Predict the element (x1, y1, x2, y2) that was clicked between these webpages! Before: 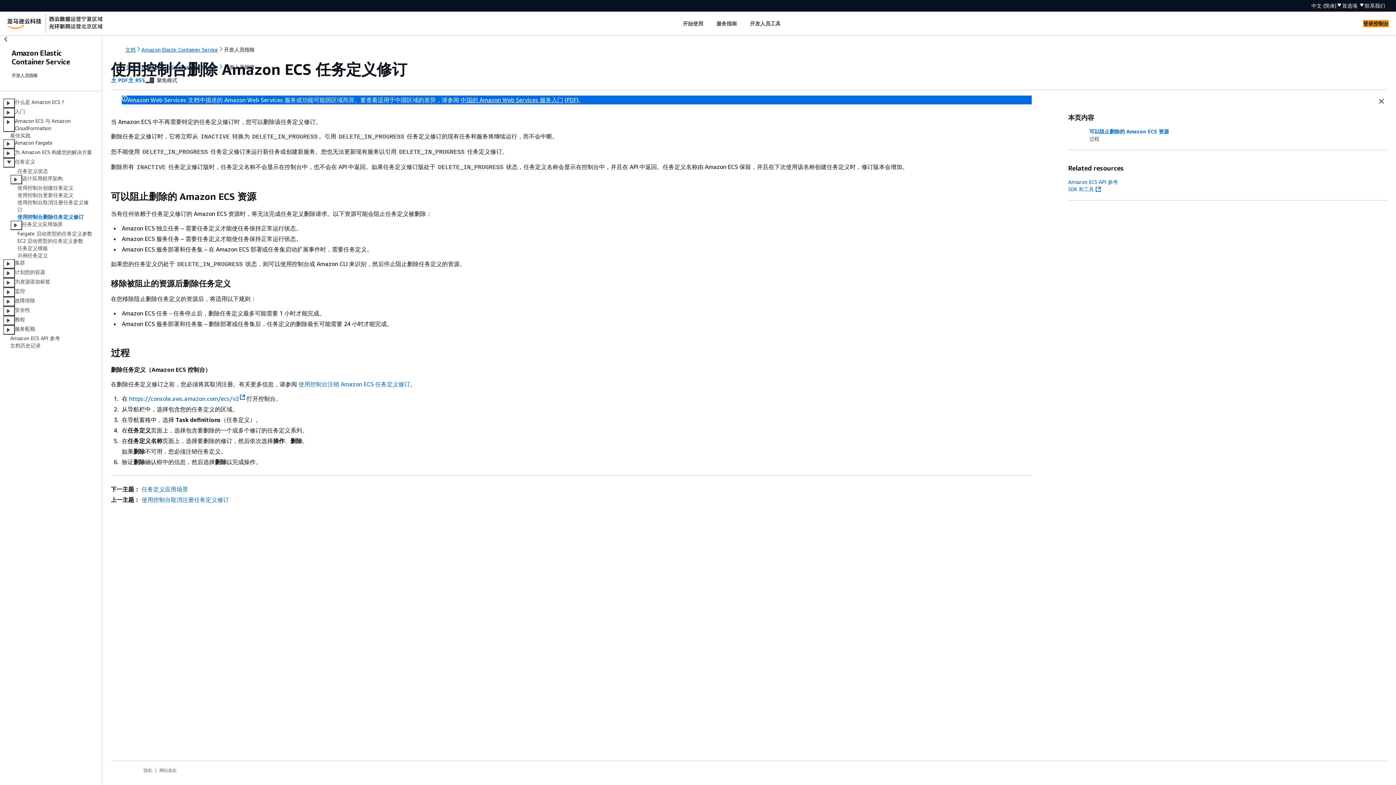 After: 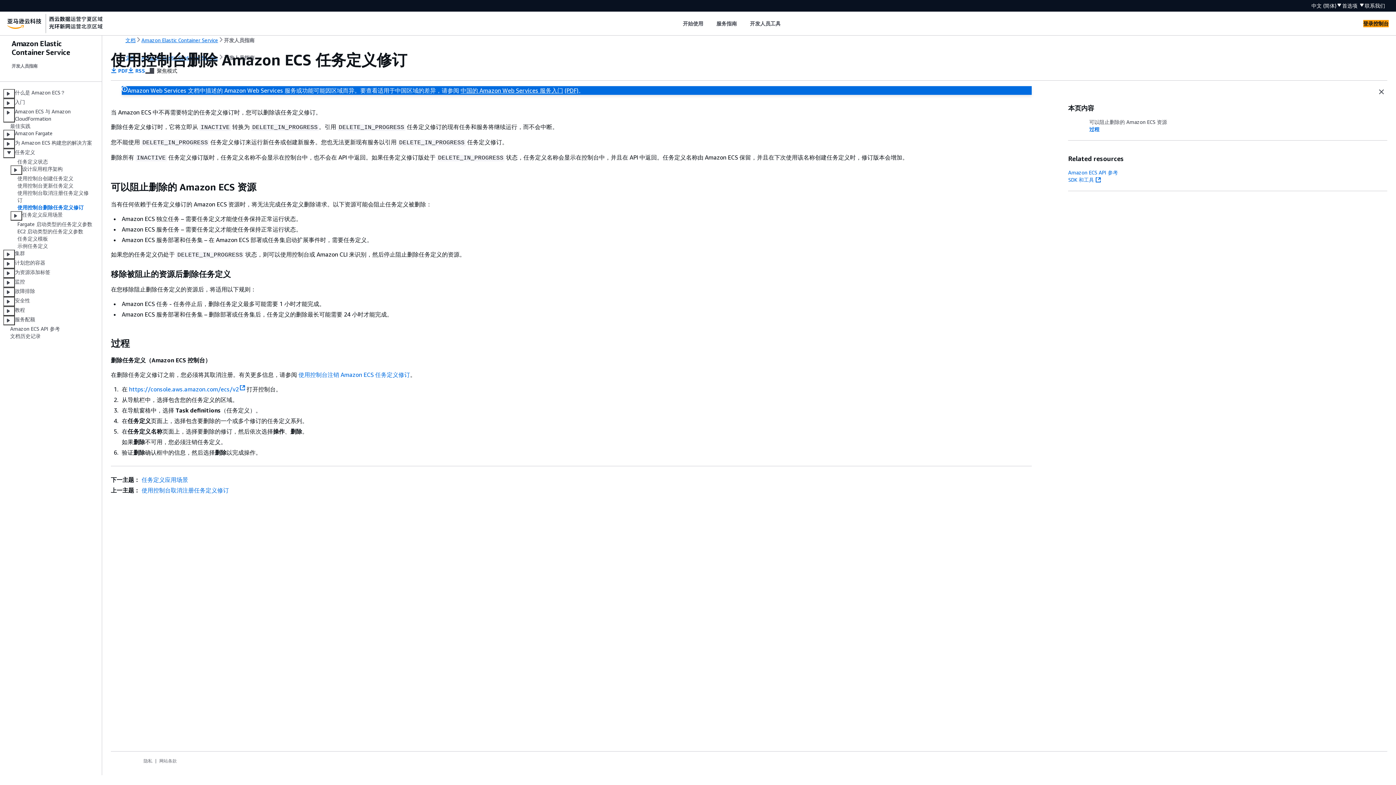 Action: label: 可以阻止删除的 Amazon ECS 资源 bbox: (1083, 128, 1387, 135)